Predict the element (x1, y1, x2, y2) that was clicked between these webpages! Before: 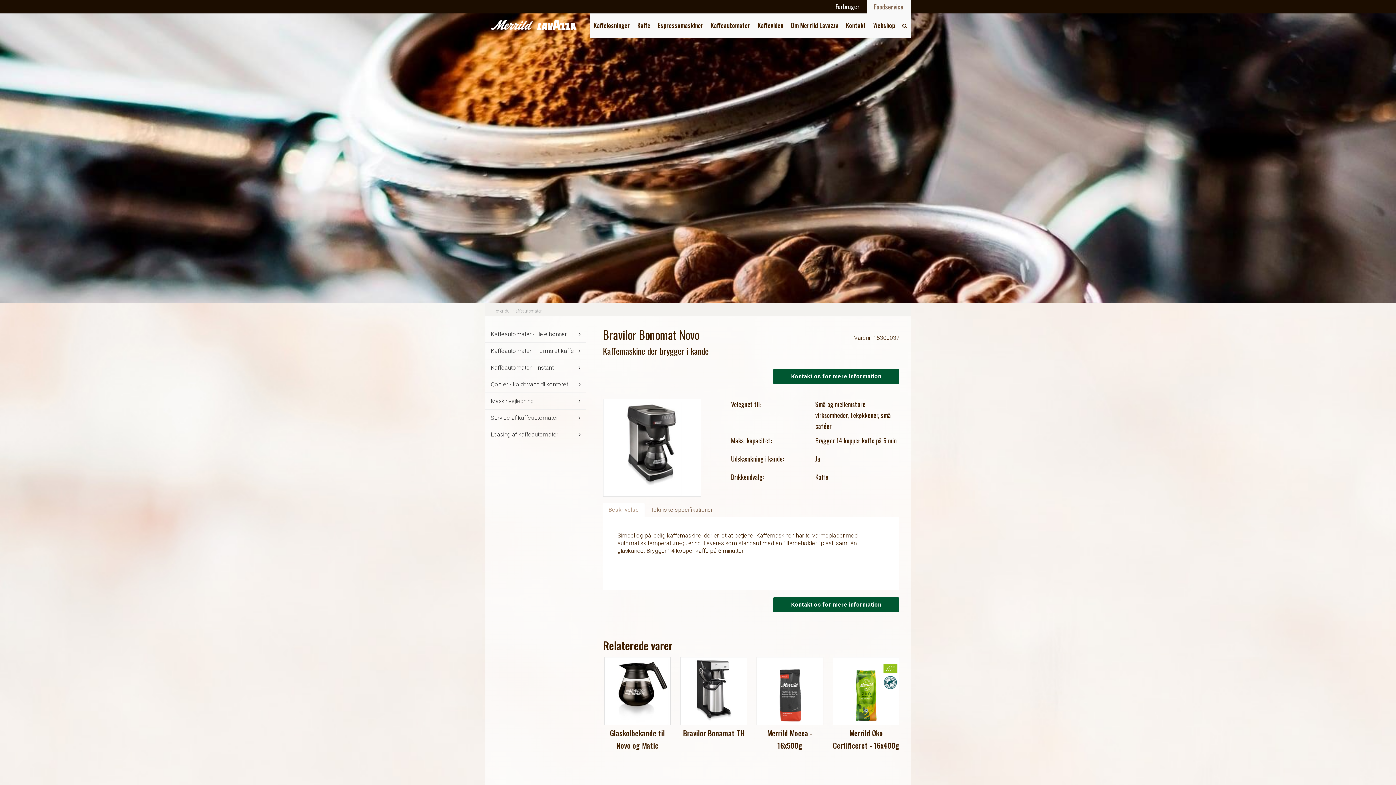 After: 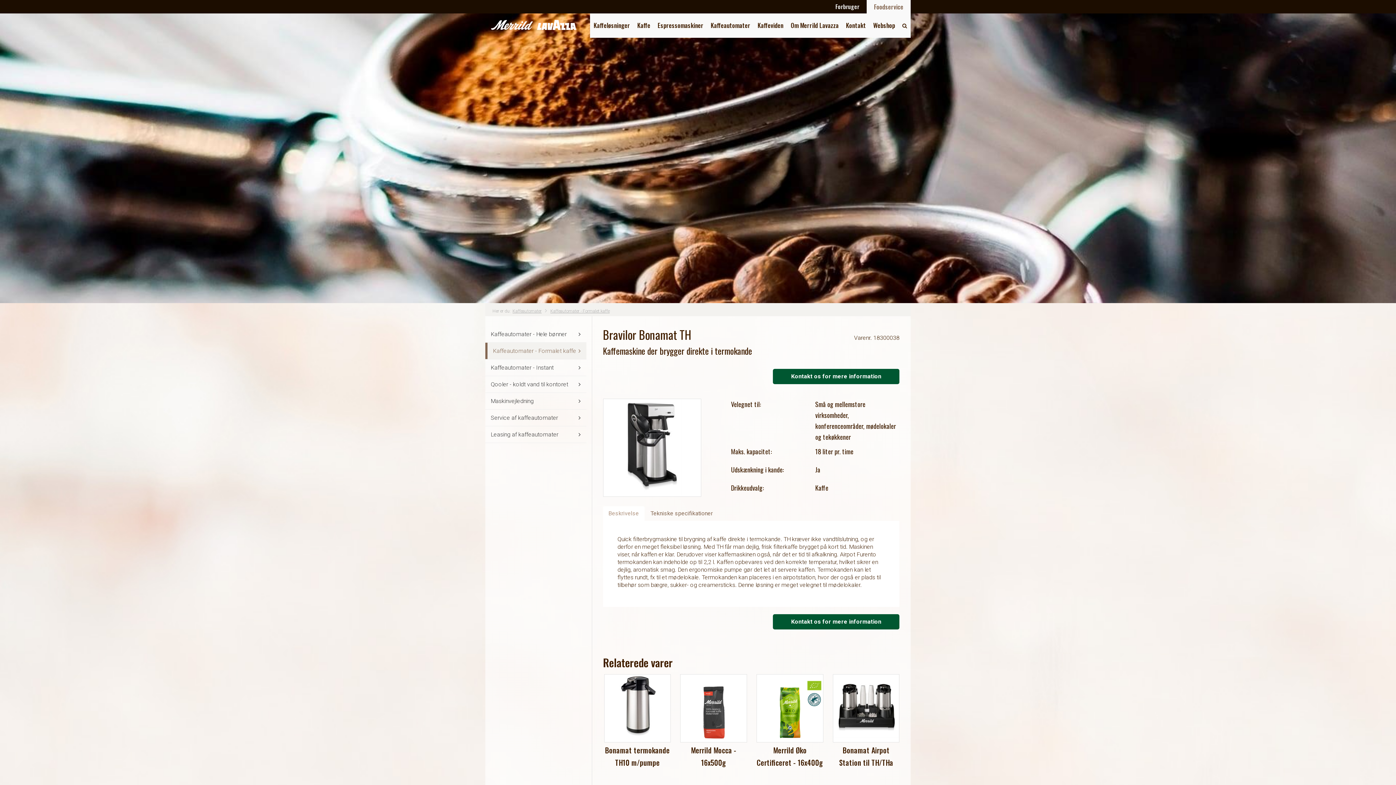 Action: bbox: (680, 657, 747, 725)